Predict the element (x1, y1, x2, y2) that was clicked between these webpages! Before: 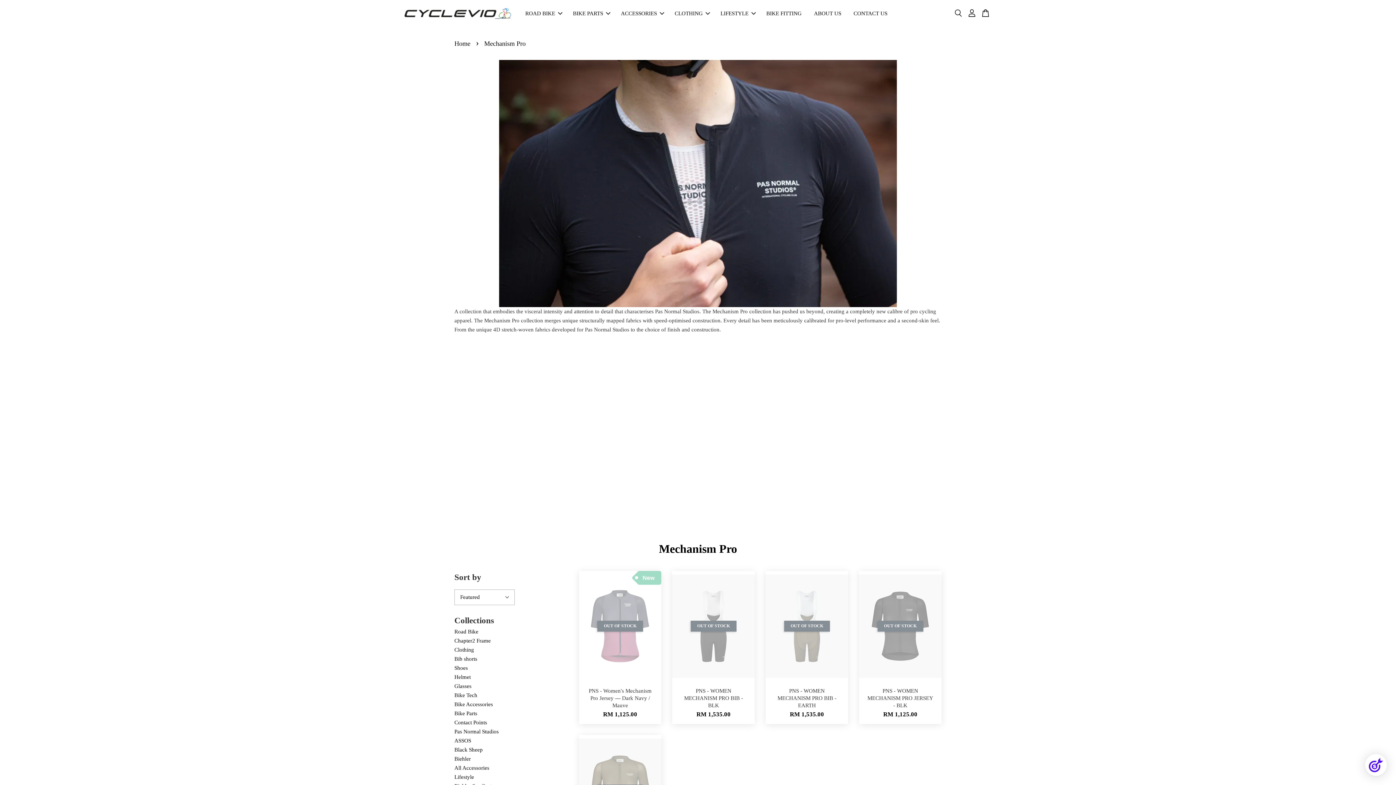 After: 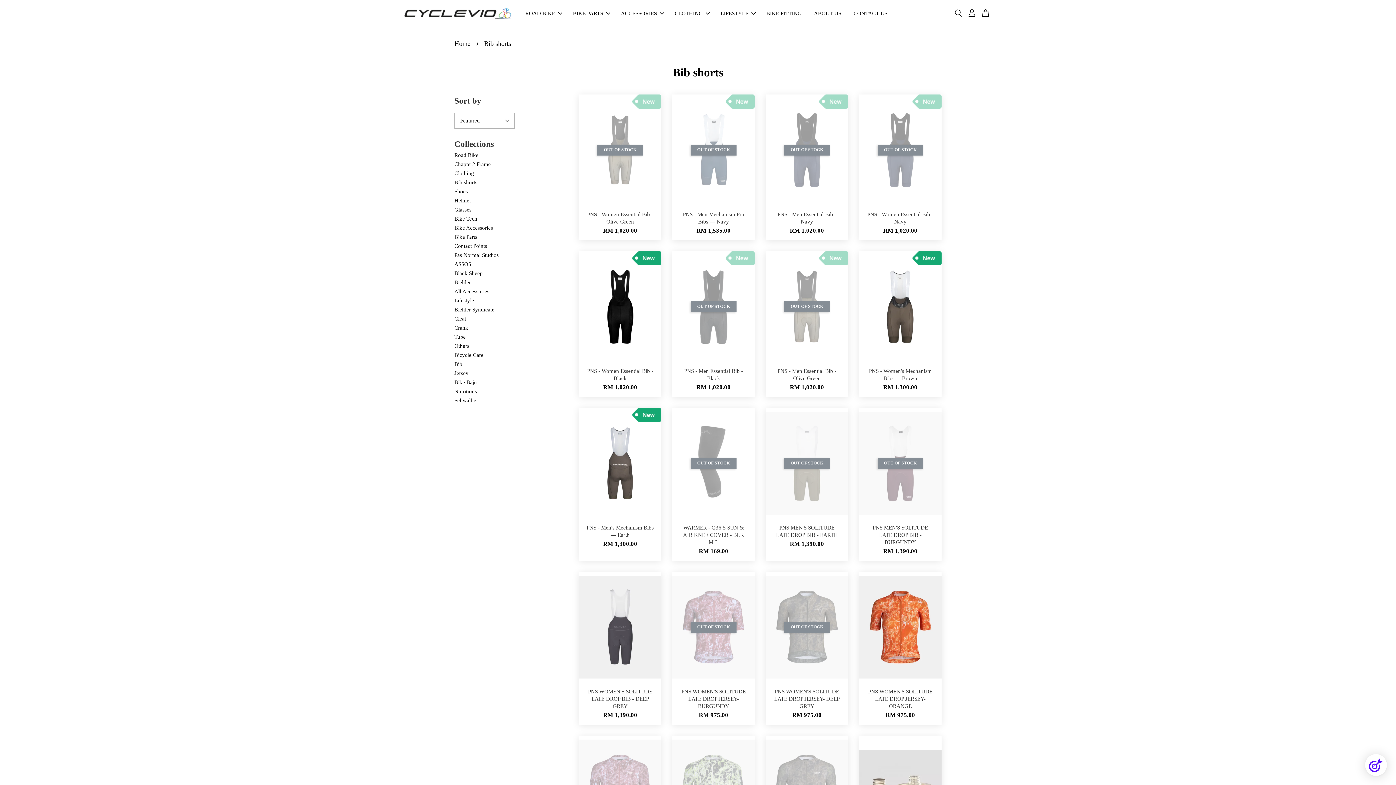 Action: bbox: (454, 656, 477, 662) label: Bib shorts